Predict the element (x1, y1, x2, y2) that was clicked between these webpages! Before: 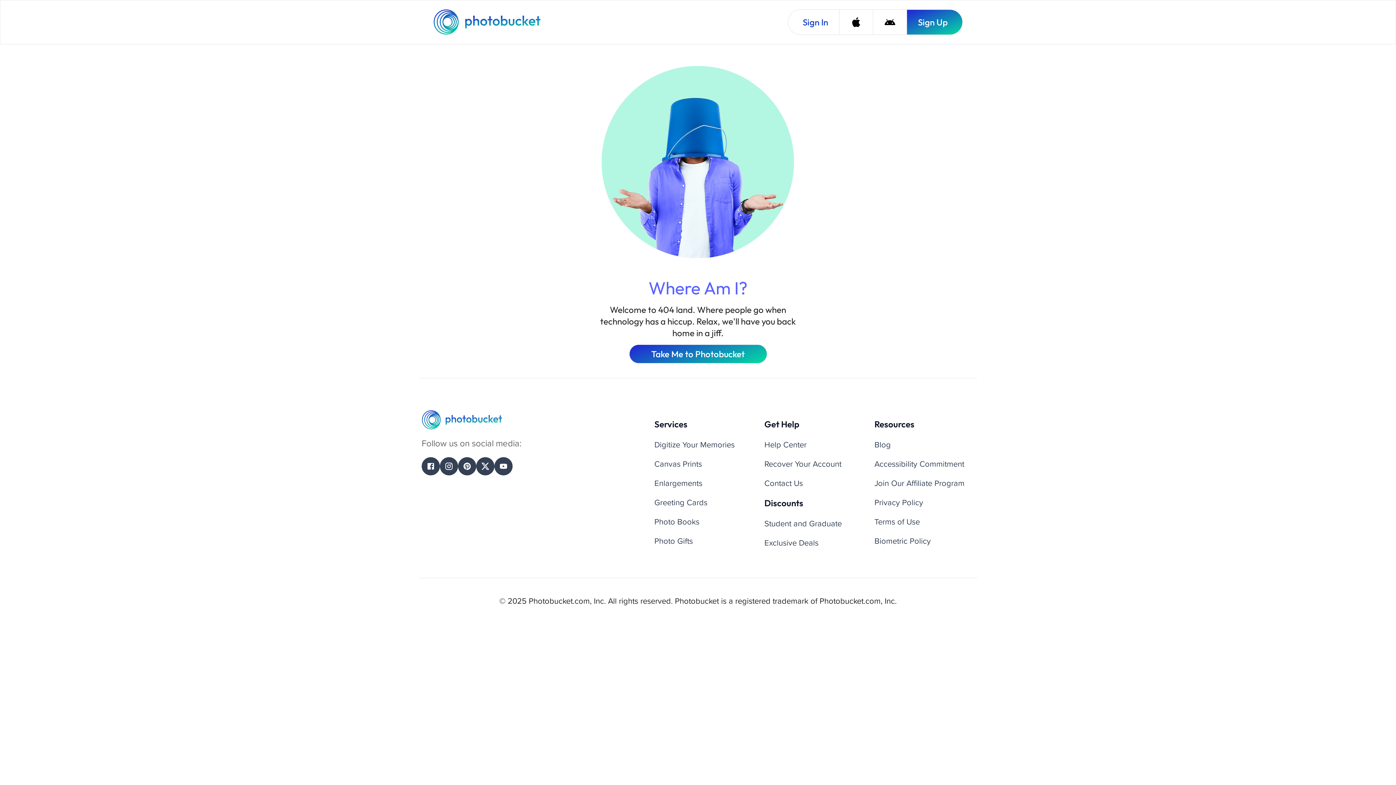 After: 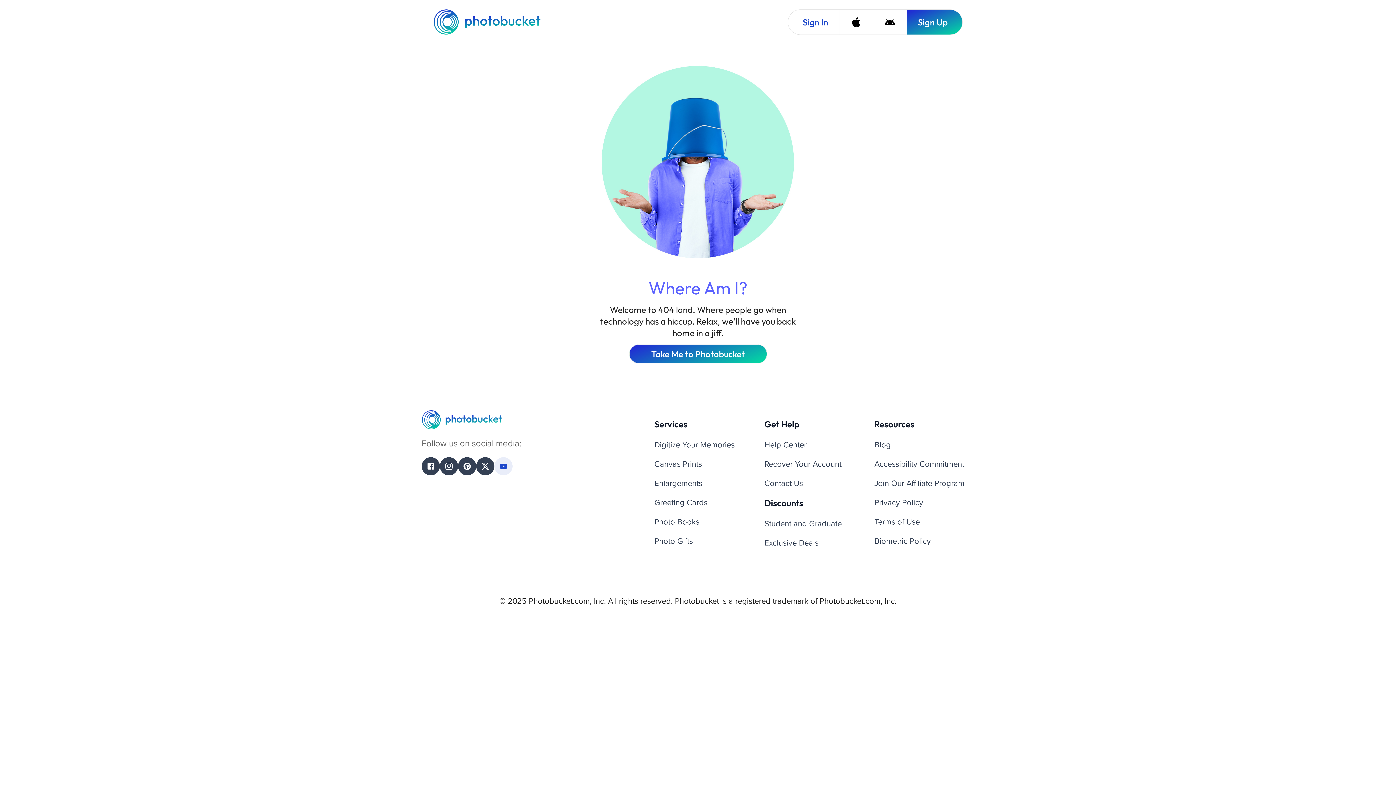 Action: label: Youtube bbox: (494, 457, 512, 475)